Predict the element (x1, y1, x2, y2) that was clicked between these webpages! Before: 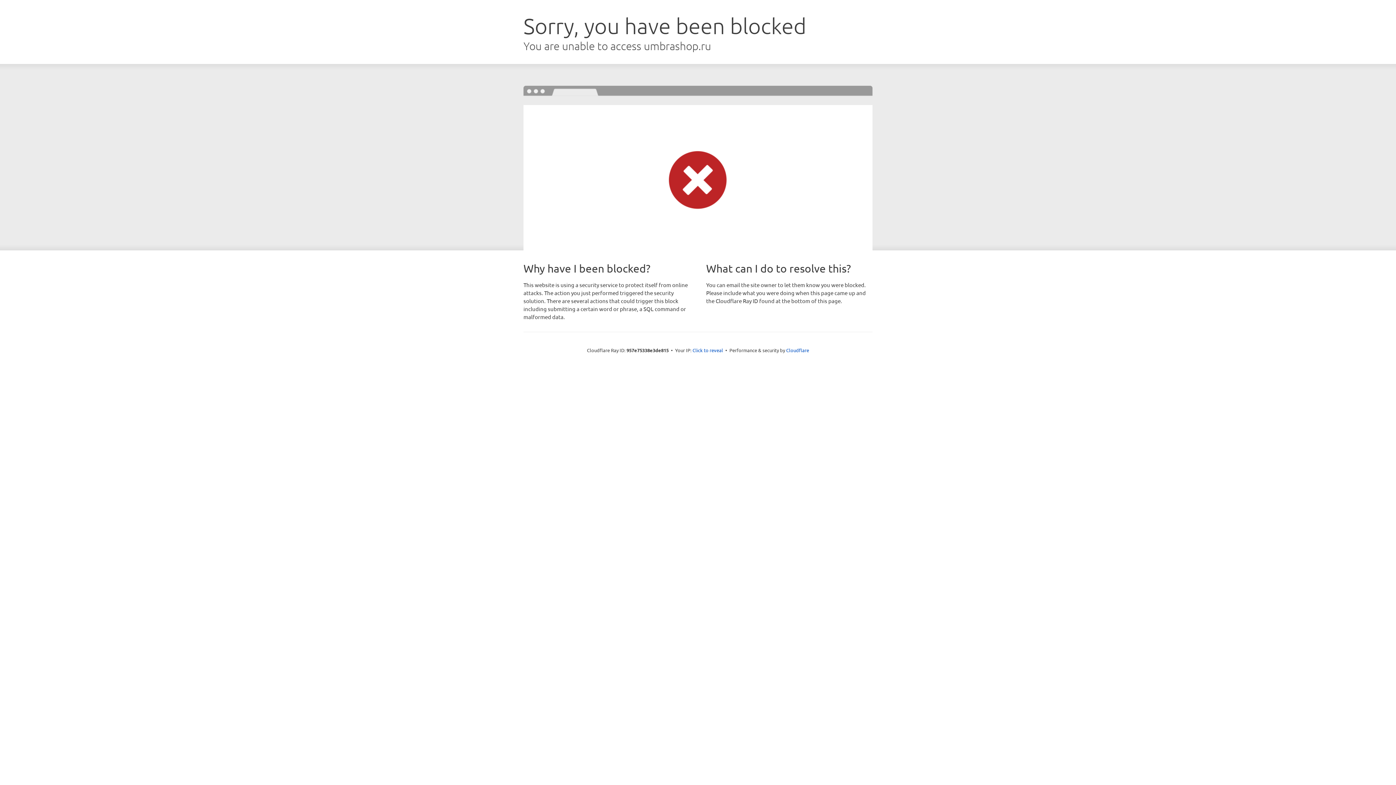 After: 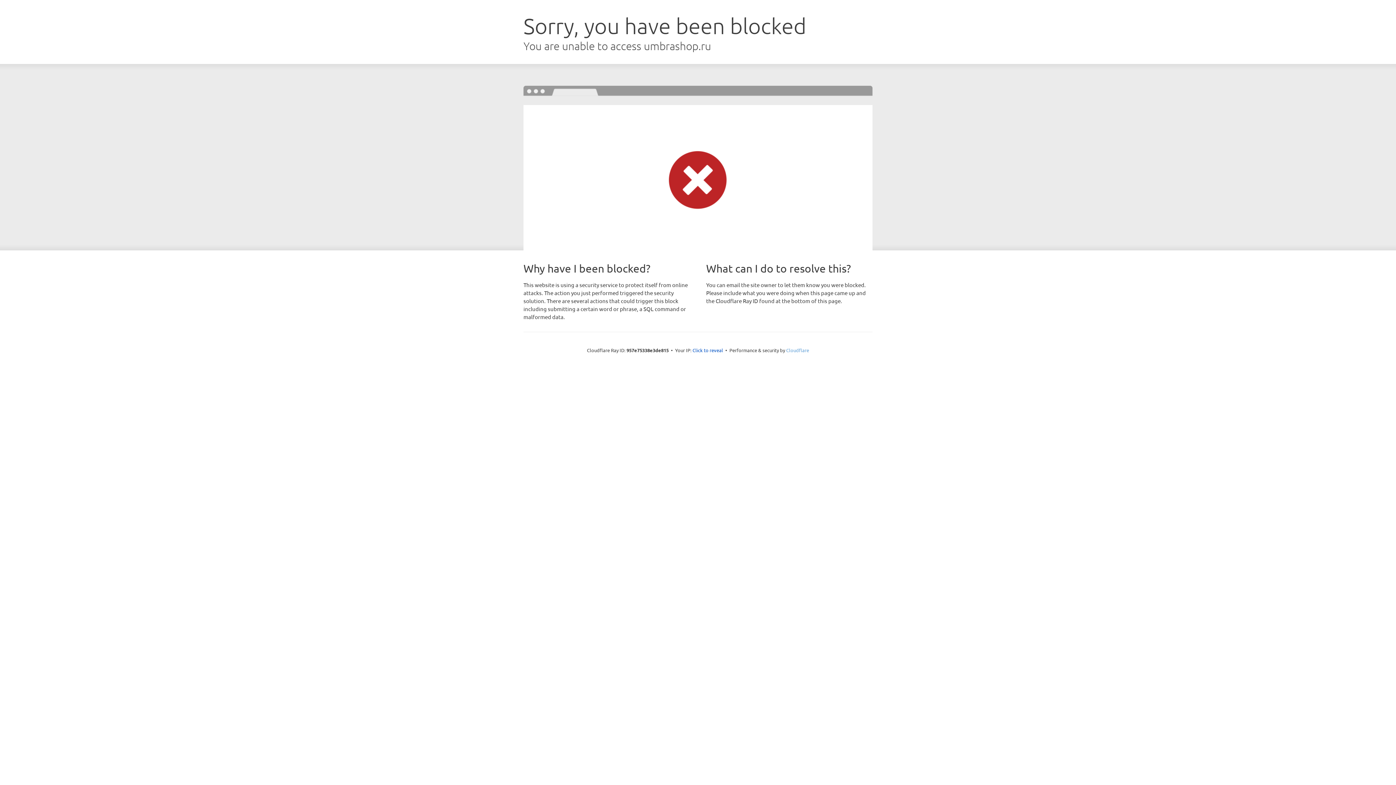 Action: label: Cloudflare bbox: (786, 347, 809, 353)